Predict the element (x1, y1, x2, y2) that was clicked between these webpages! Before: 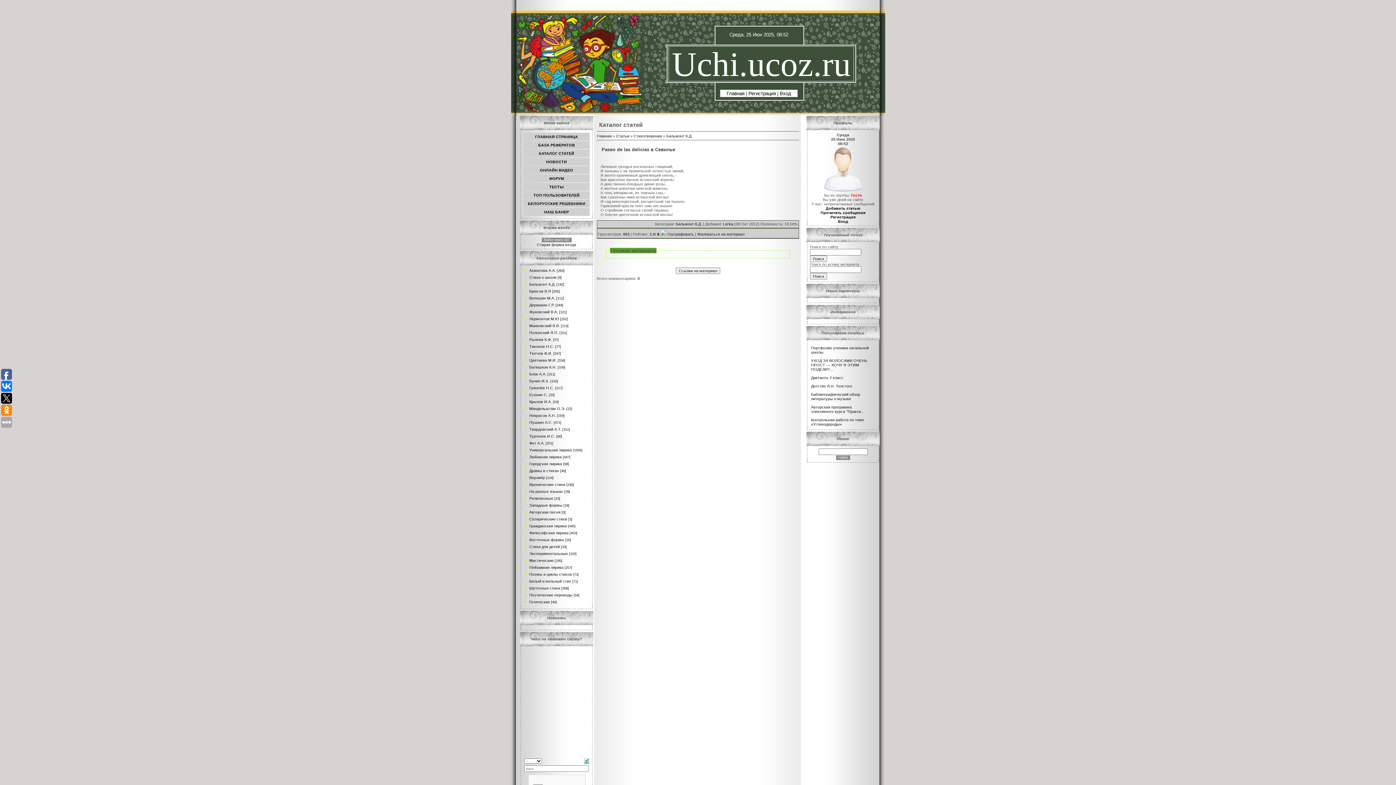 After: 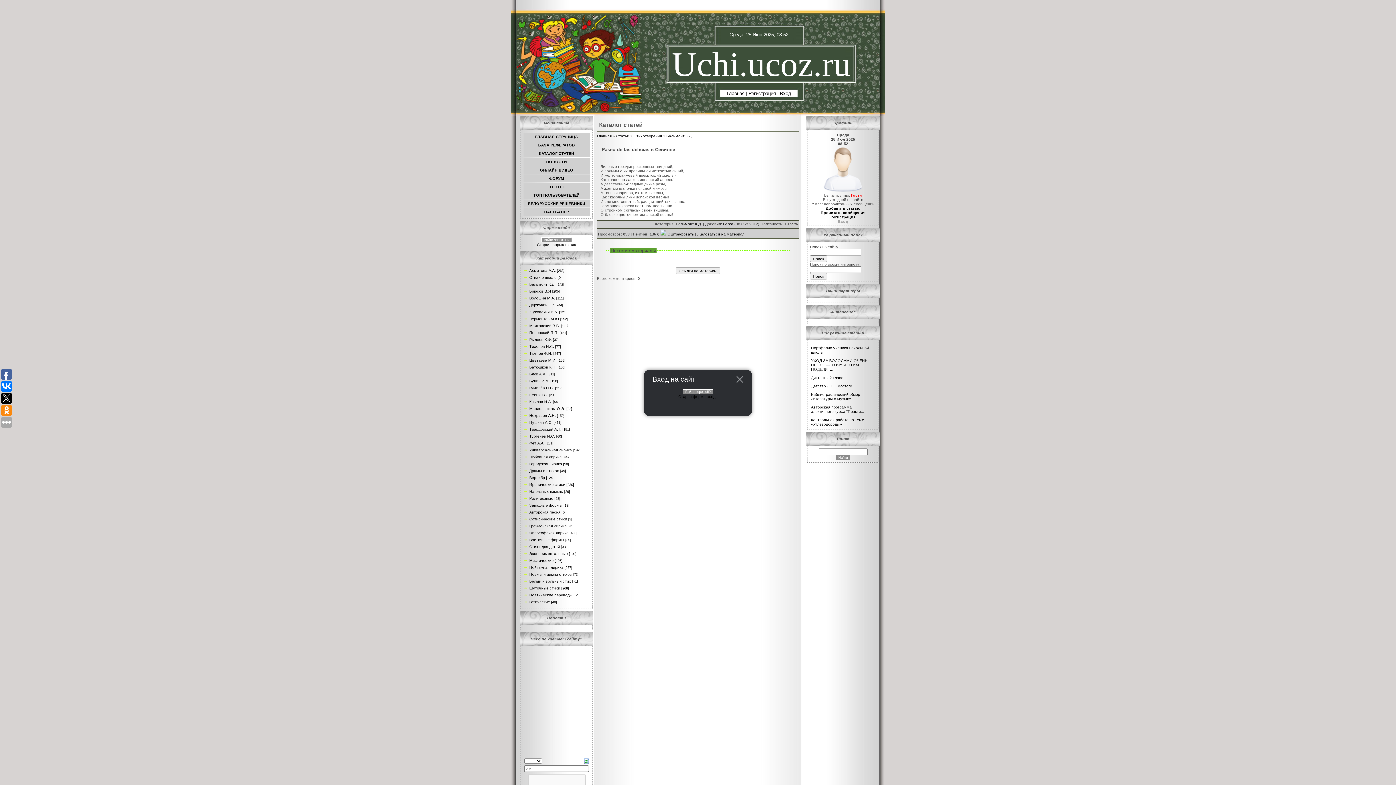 Action: label: Вход bbox: (838, 219, 848, 223)